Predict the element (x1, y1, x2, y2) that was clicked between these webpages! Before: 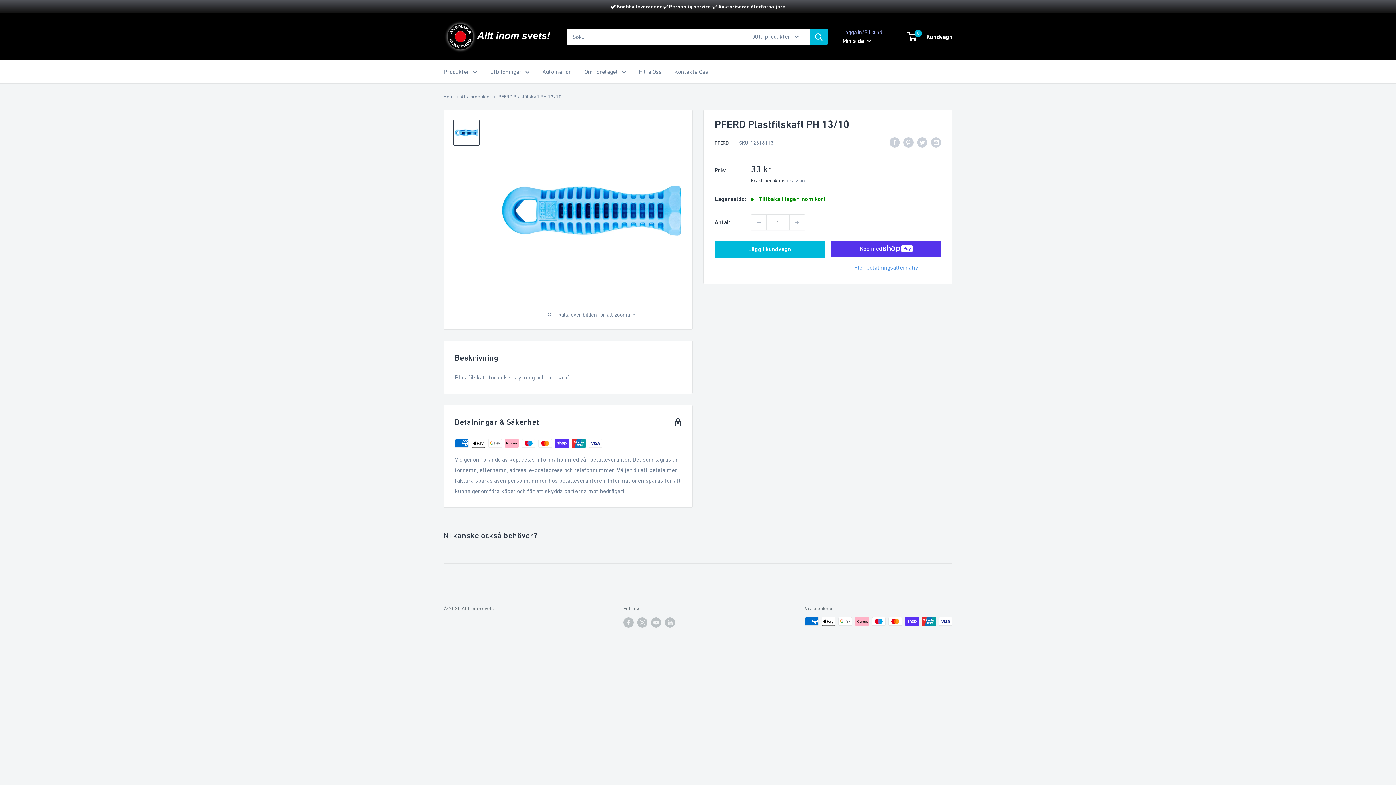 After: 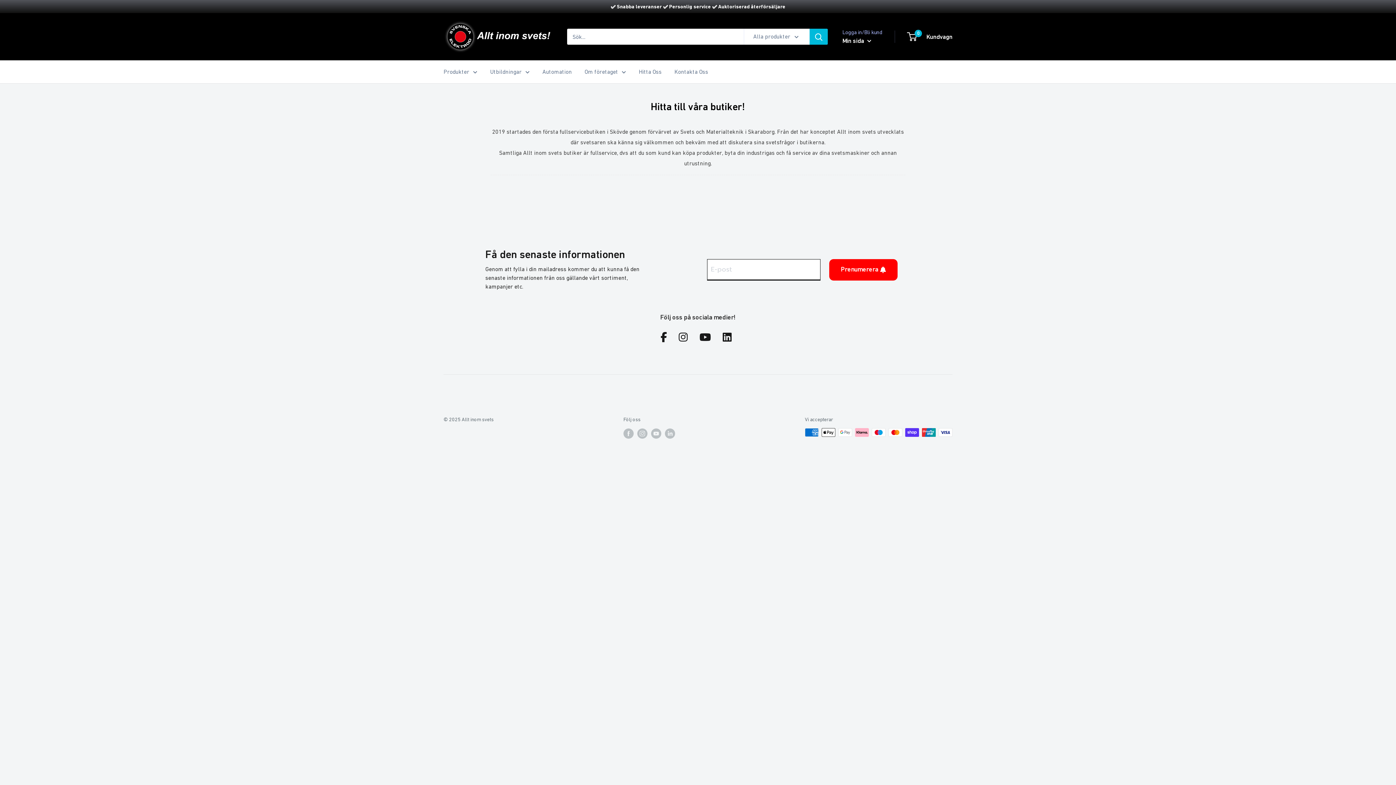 Action: bbox: (638, 66, 661, 77) label: Hitta Oss